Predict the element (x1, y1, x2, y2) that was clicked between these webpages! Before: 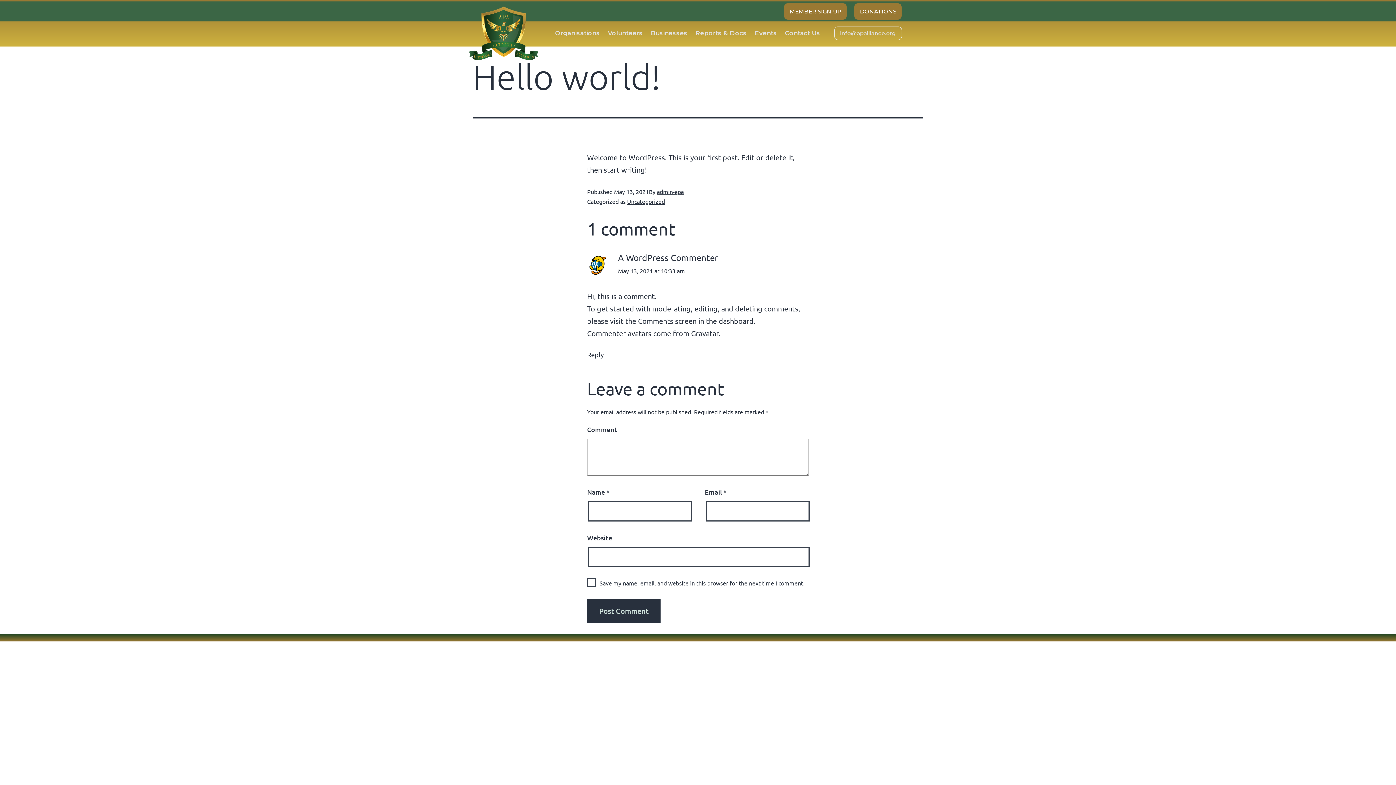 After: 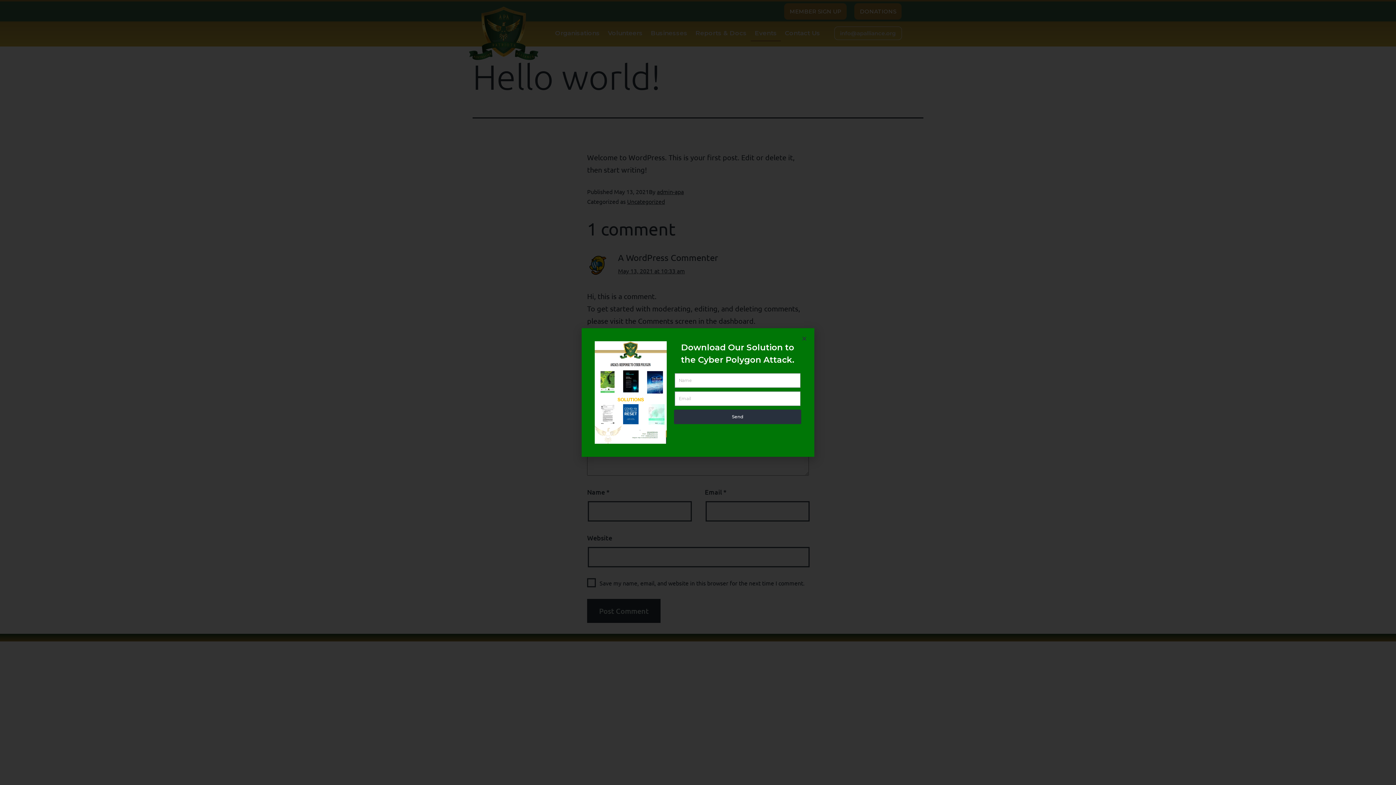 Action: label: Events bbox: (750, 24, 781, 41)